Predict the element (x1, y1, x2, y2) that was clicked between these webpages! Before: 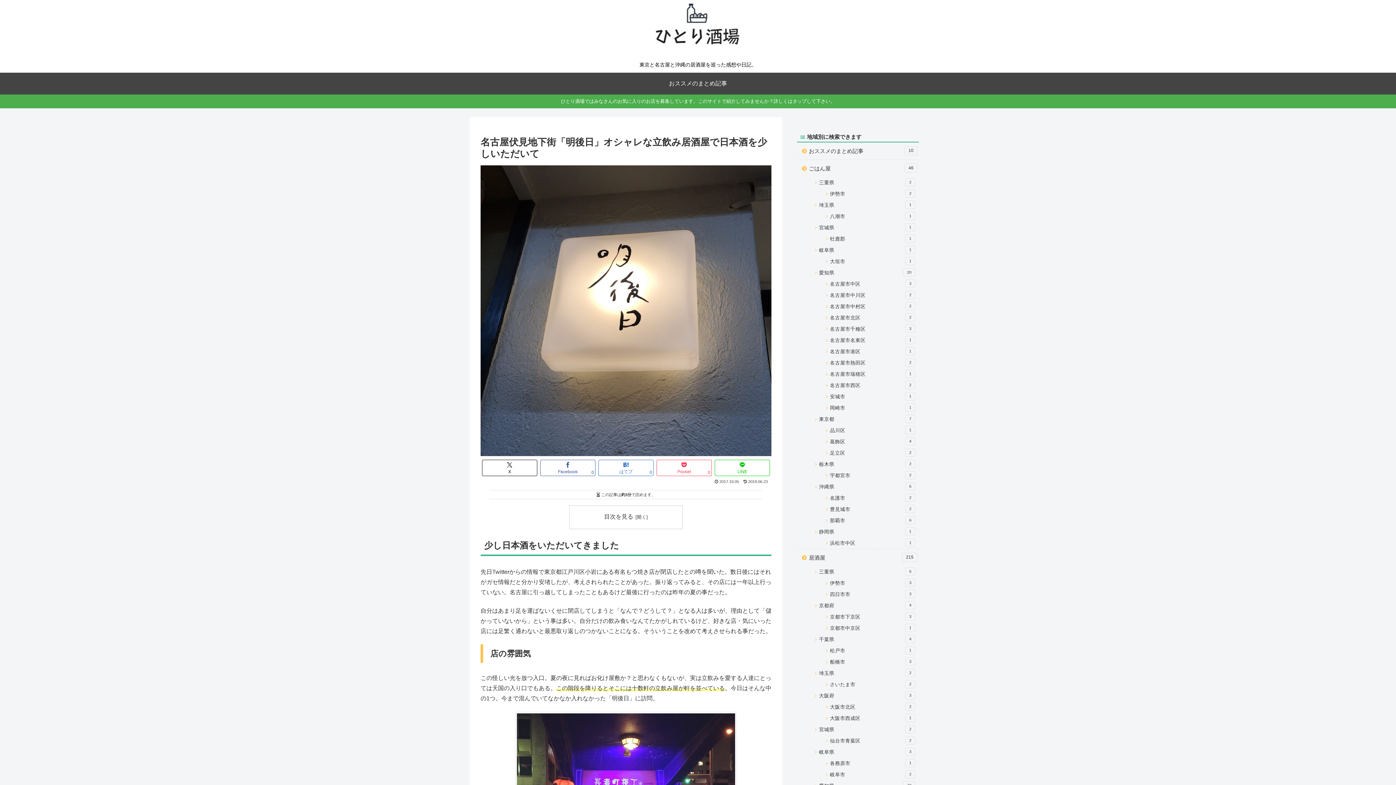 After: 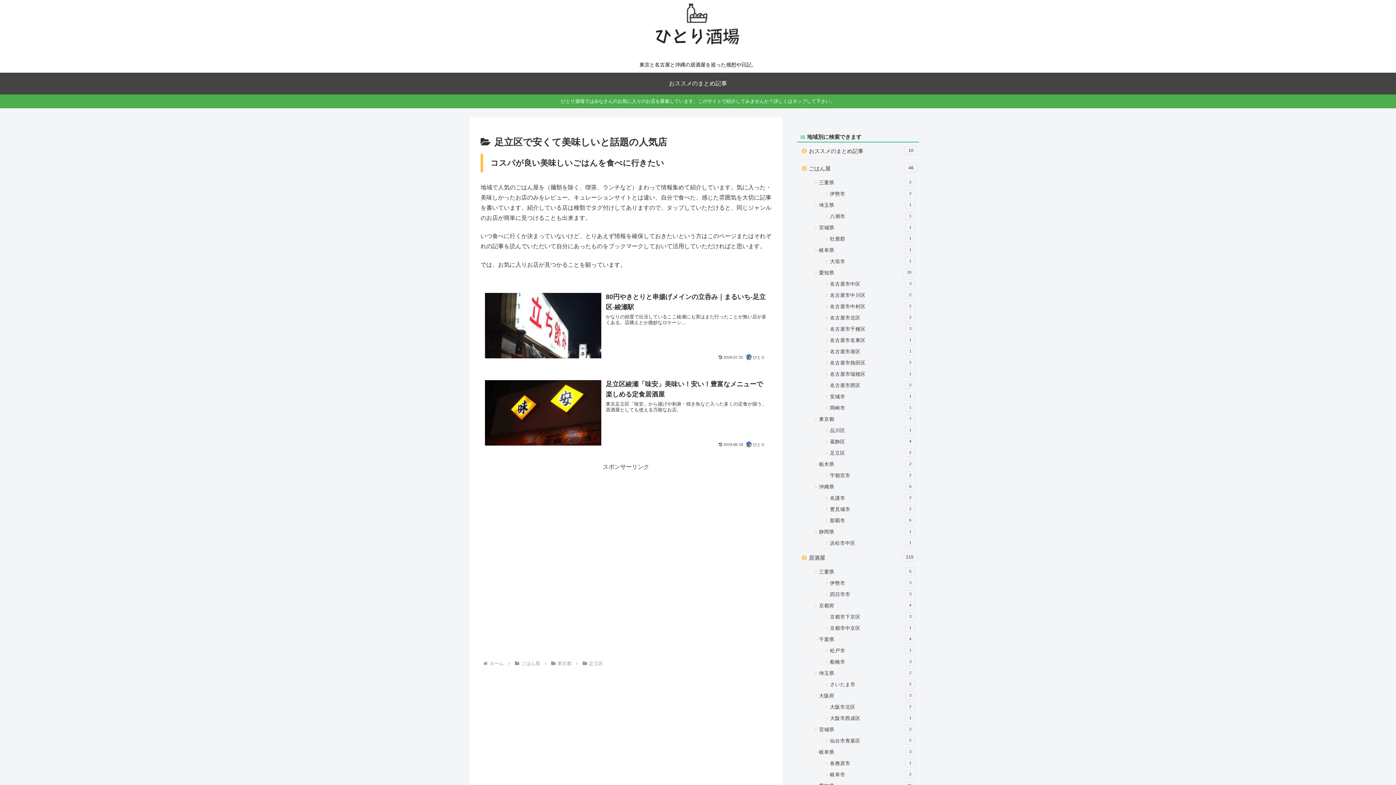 Action: bbox: (822, 447, 919, 458) label: 足立区
2